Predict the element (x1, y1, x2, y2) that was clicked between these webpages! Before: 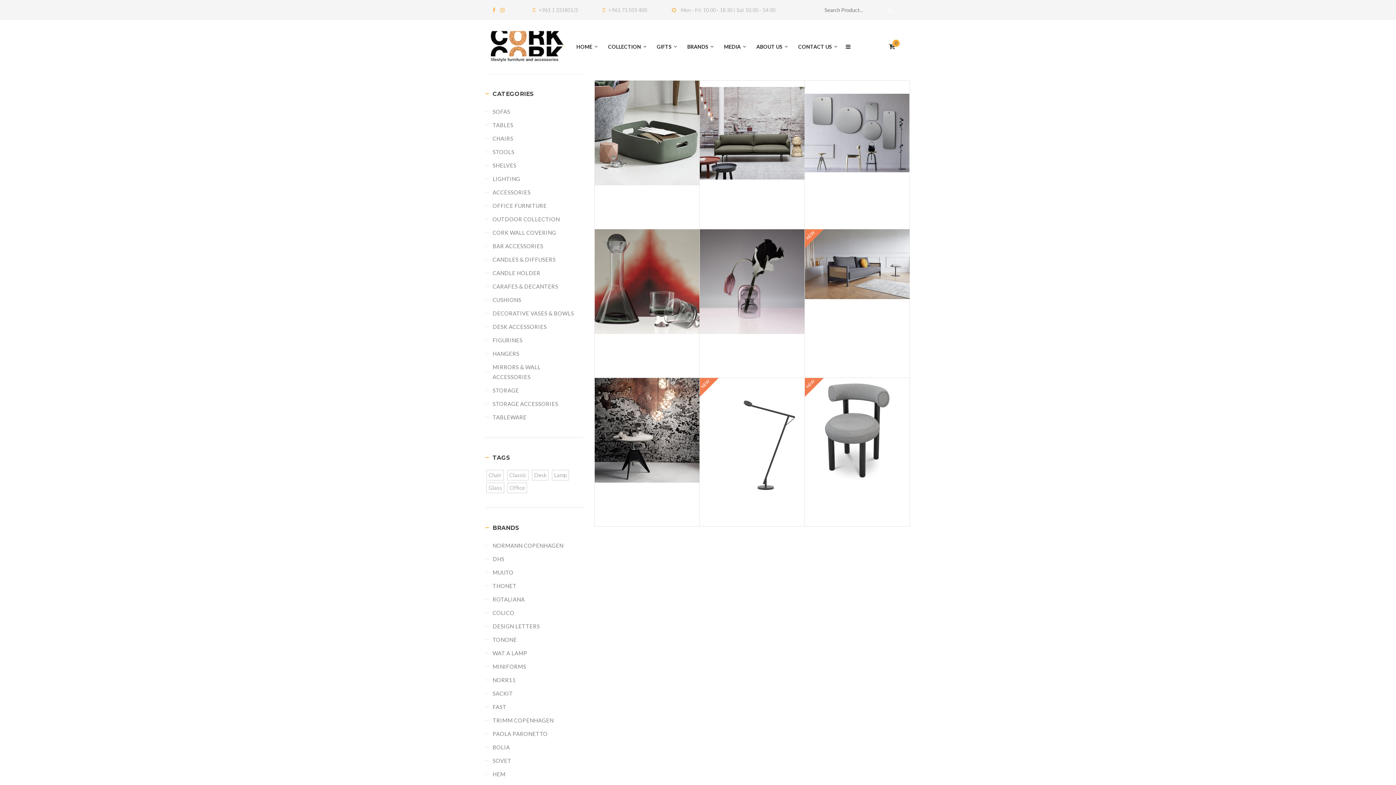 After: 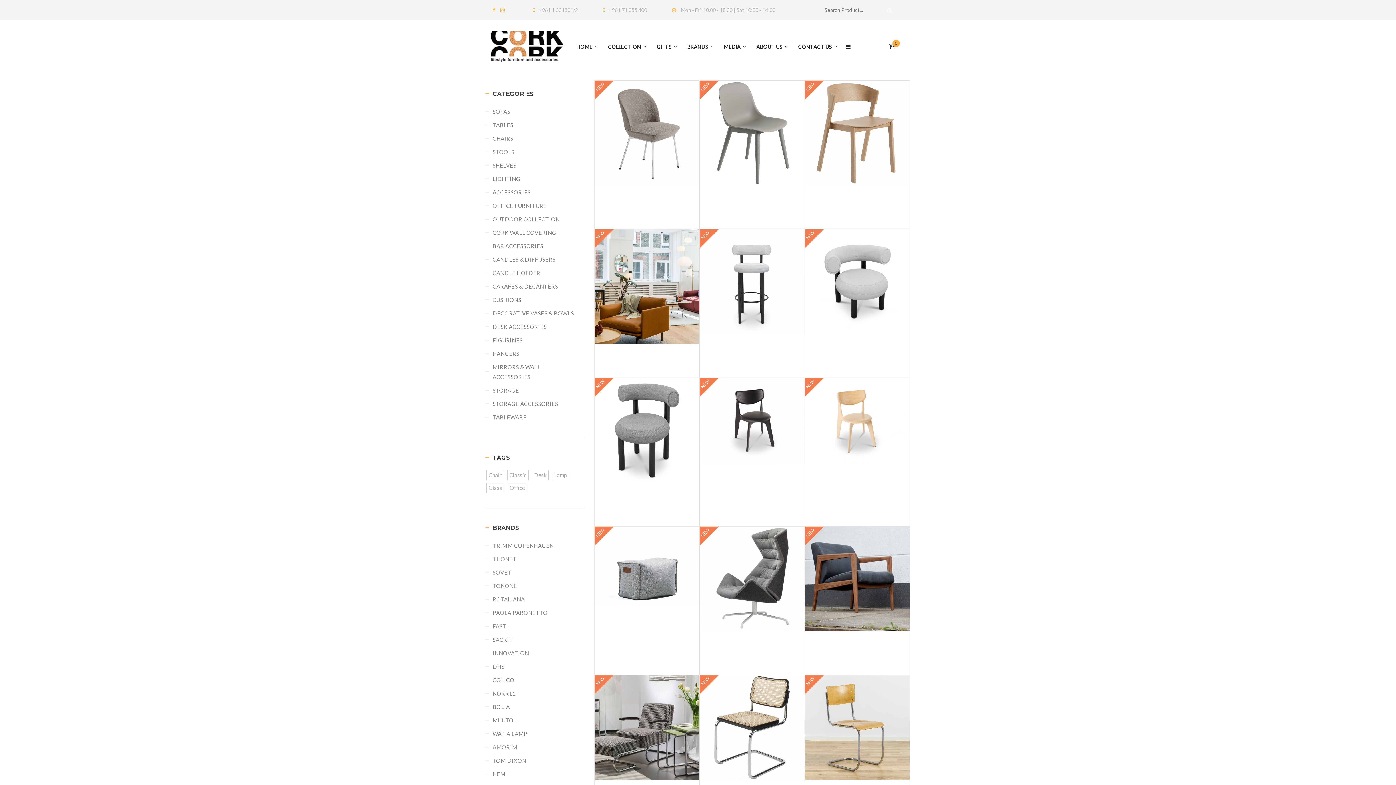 Action: label: CHAIRS bbox: (485, 132, 583, 145)